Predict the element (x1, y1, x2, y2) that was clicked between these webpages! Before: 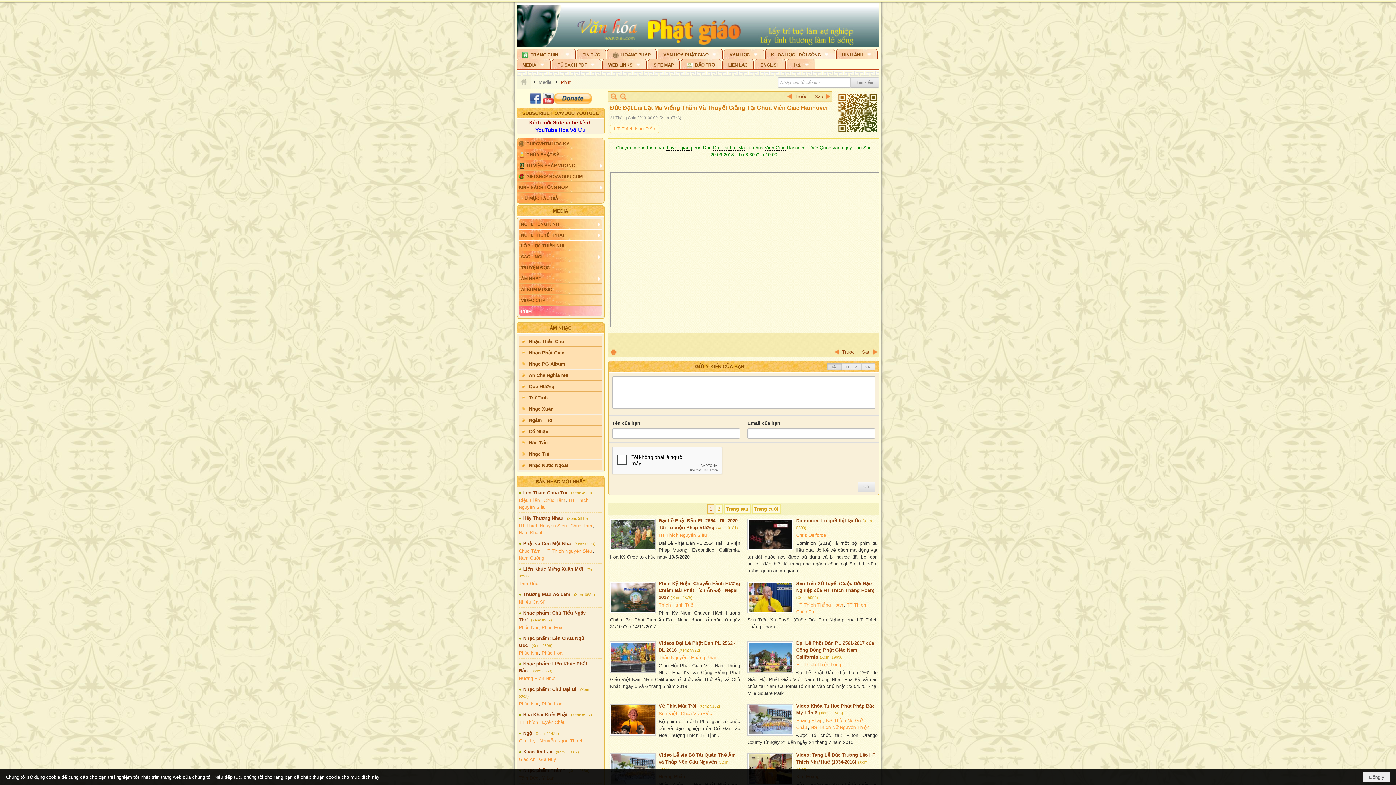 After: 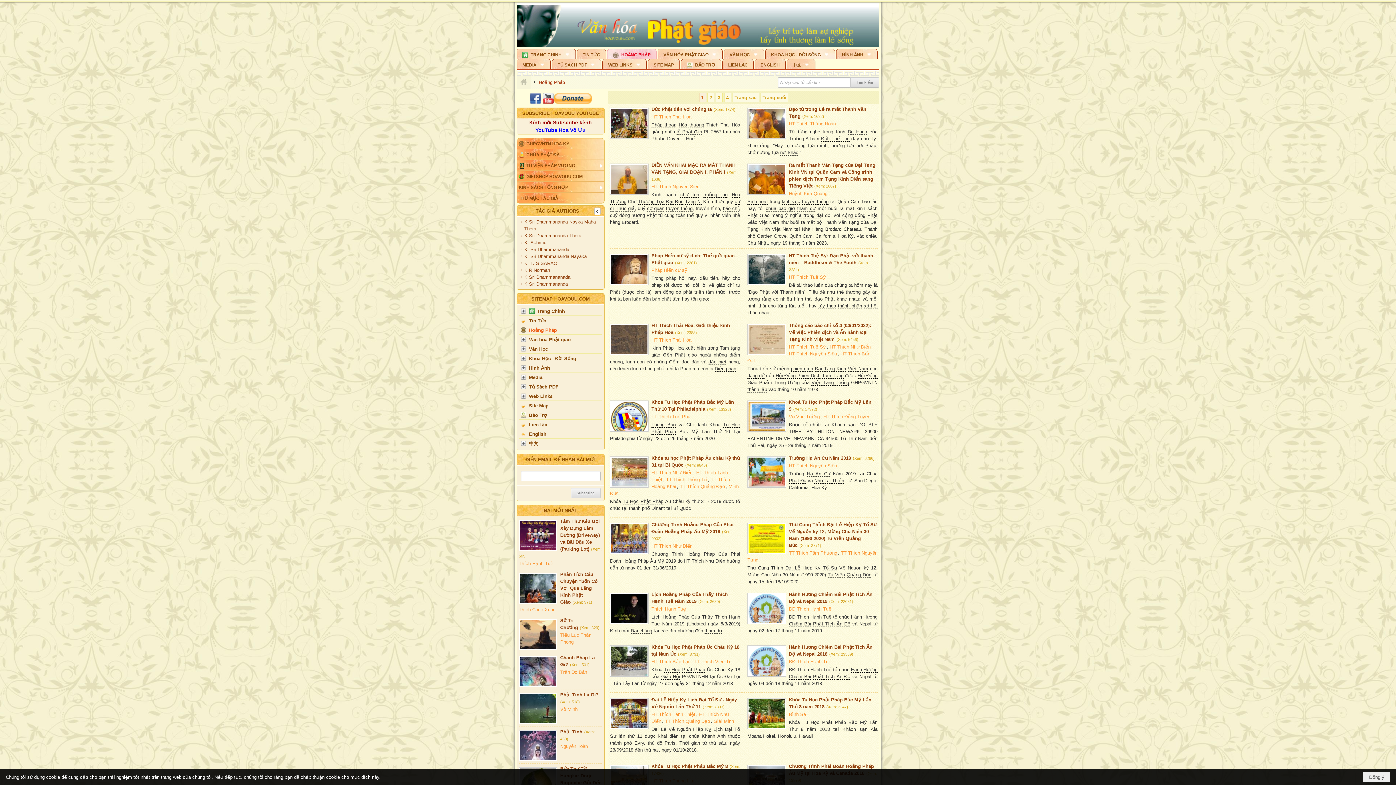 Action: label: HOẰNG PHÁP bbox: (607, 48, 656, 58)